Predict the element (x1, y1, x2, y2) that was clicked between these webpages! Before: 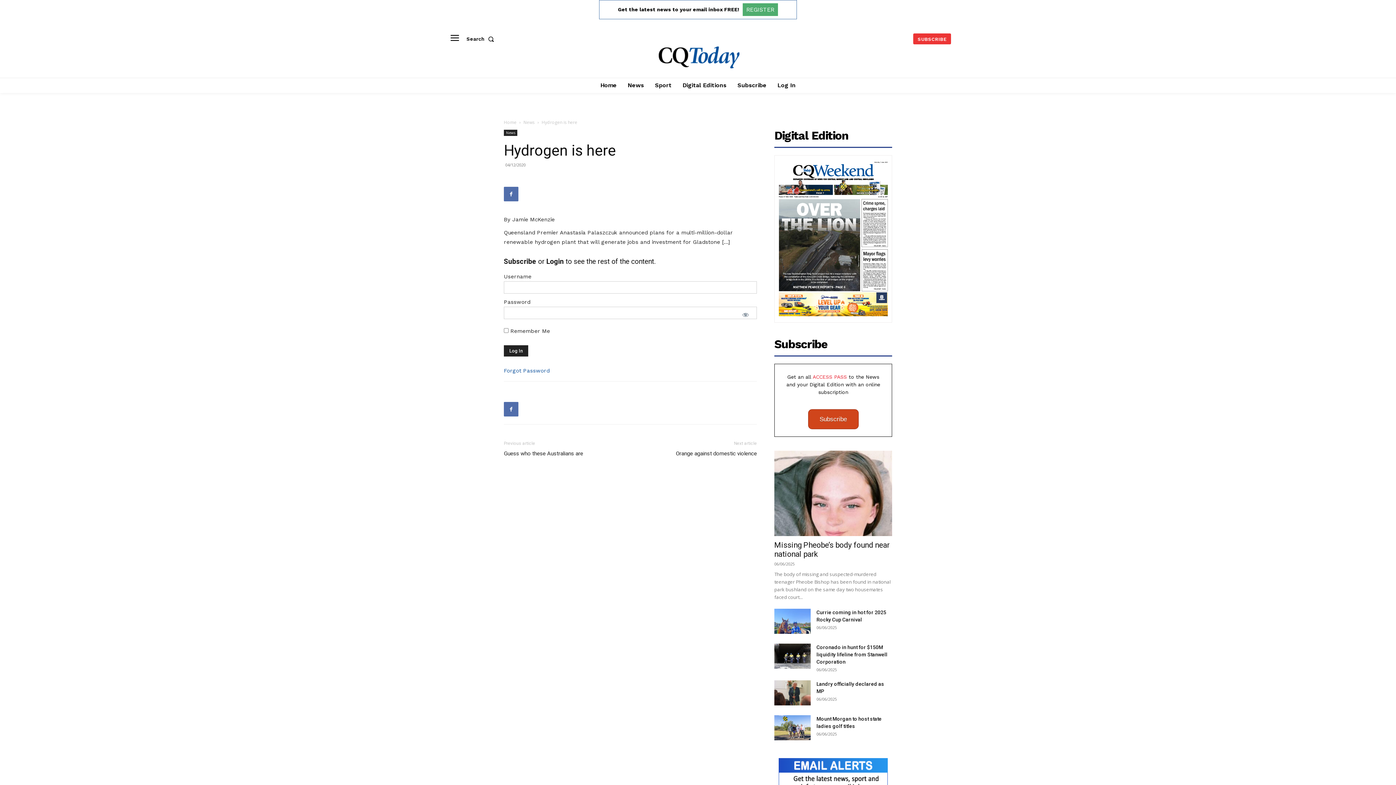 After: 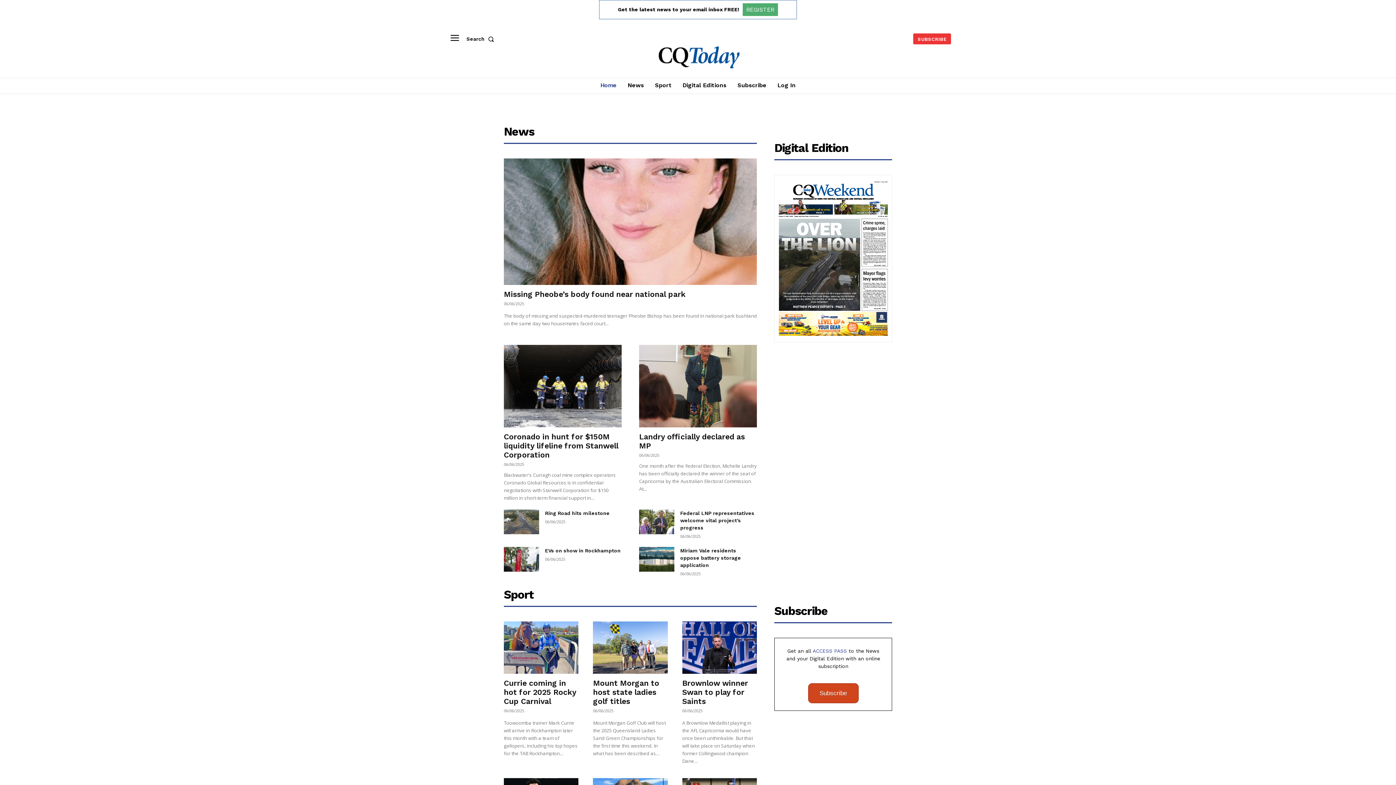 Action: bbox: (504, 119, 516, 125) label: Home